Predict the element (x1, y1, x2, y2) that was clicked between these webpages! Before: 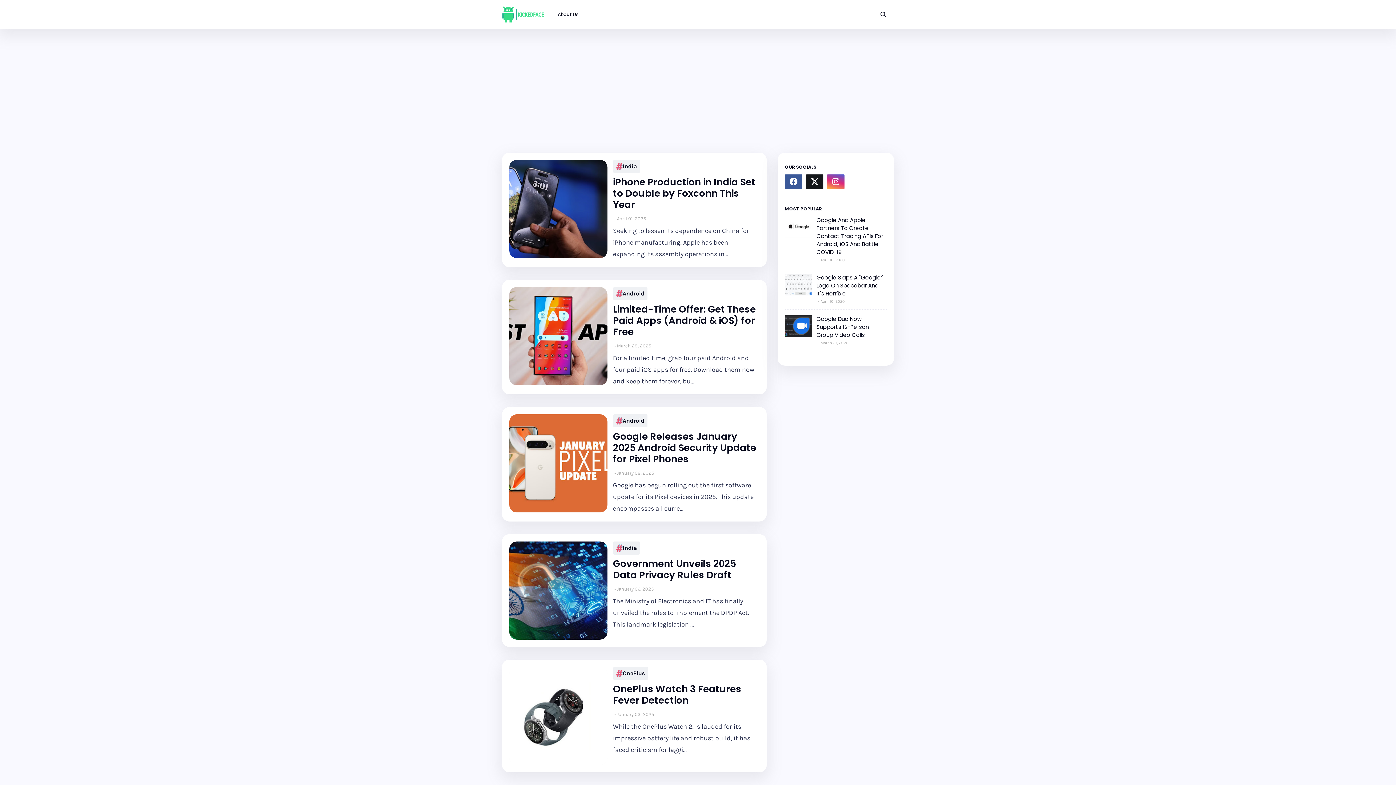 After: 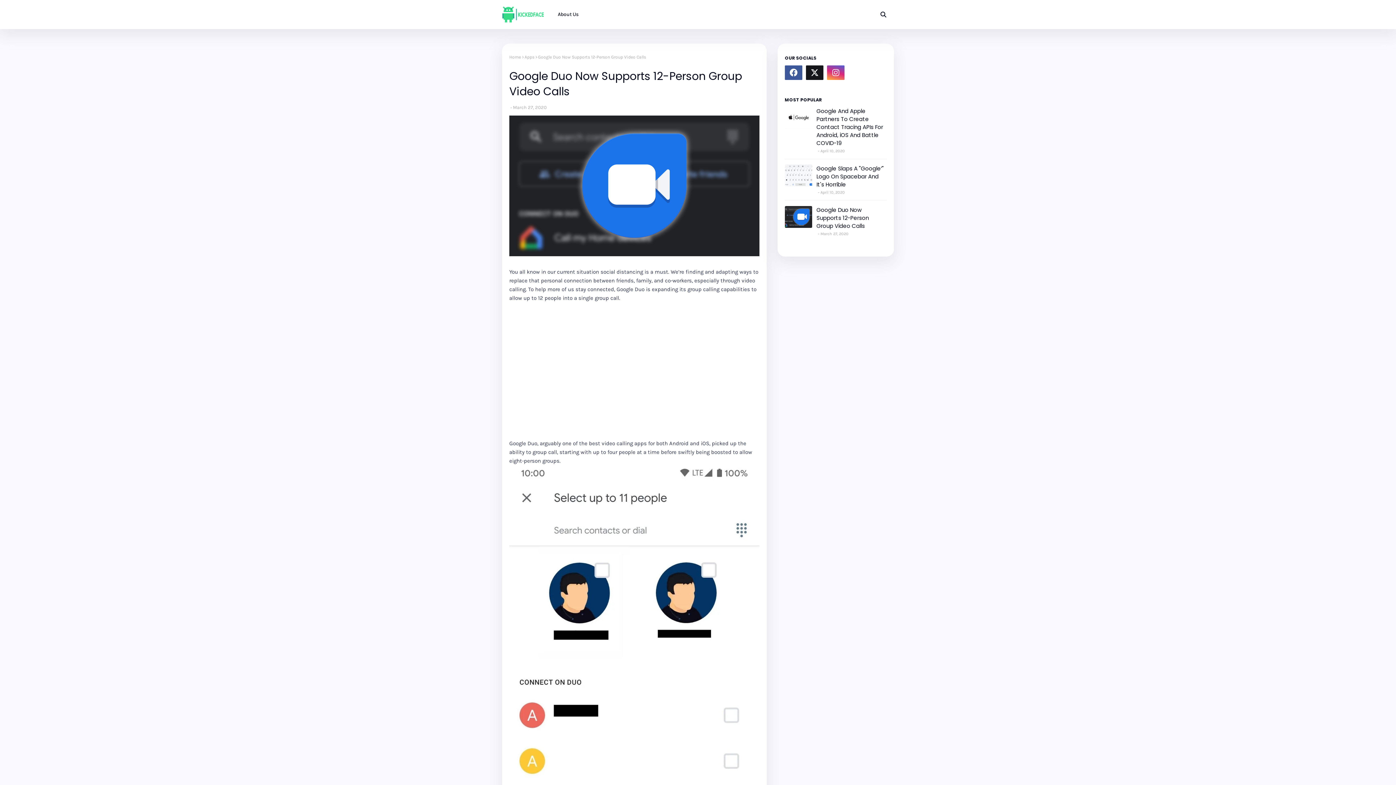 Action: label: Google Duo Now Supports 12-Person Group Video Calls bbox: (816, 315, 886, 339)